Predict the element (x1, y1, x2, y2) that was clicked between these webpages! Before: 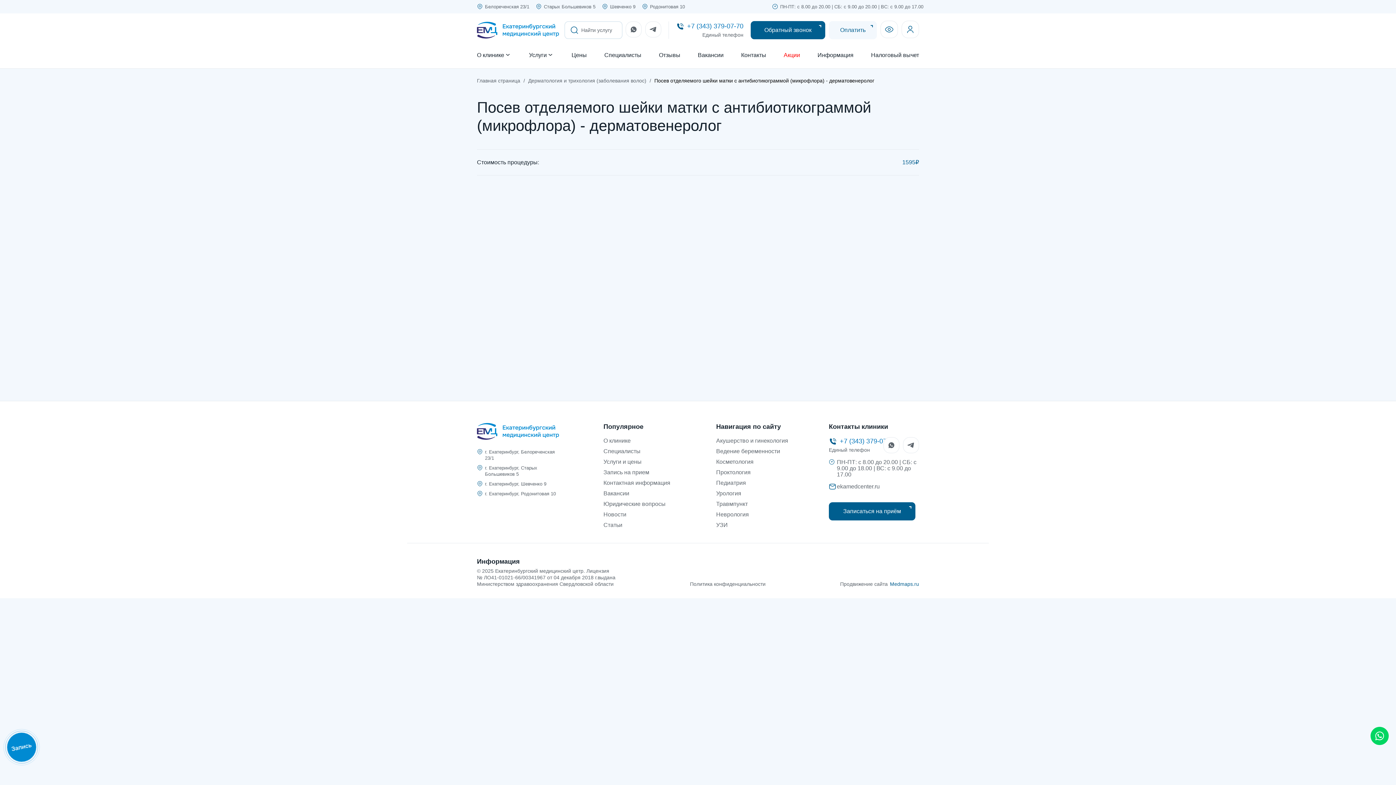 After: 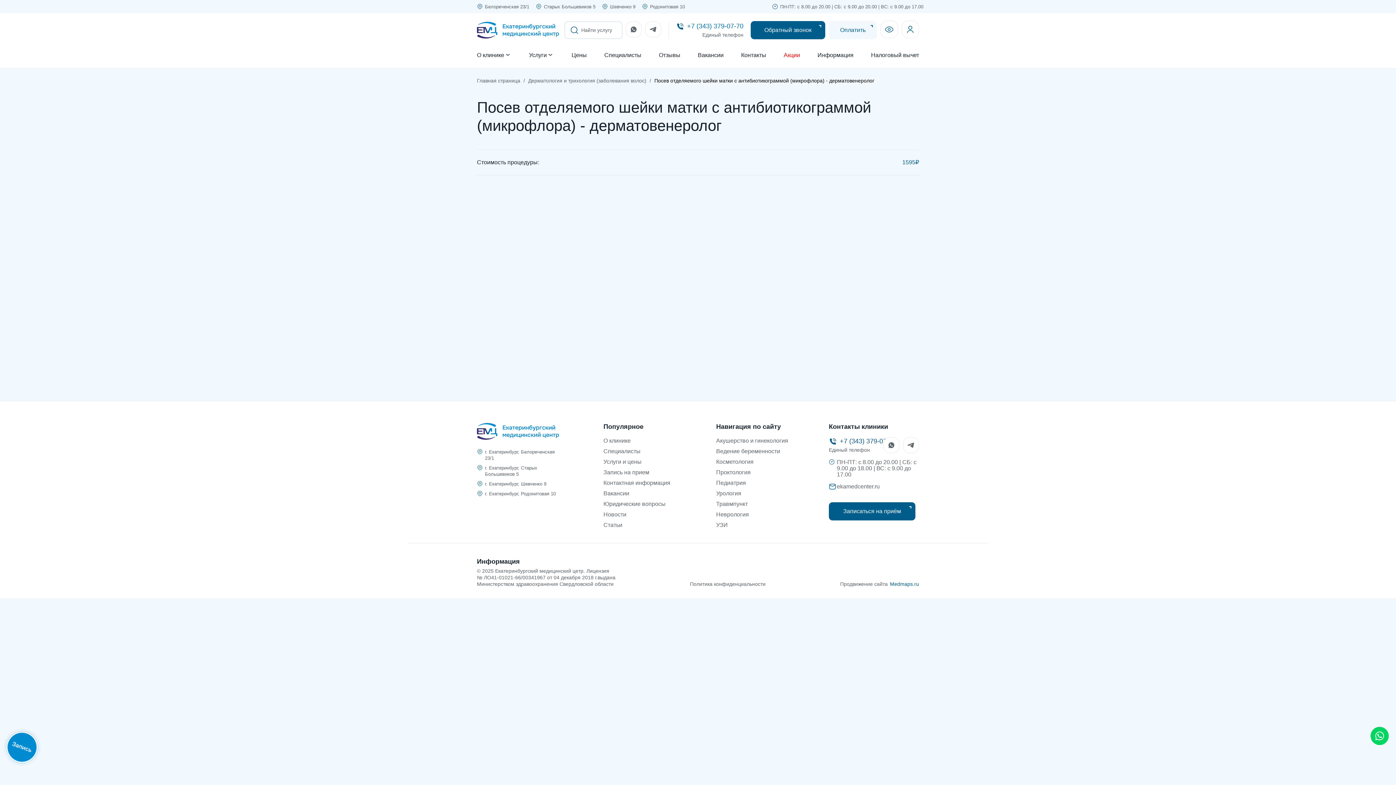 Action: bbox: (829, 437, 919, 445) label: +7 (343) 379-07-70